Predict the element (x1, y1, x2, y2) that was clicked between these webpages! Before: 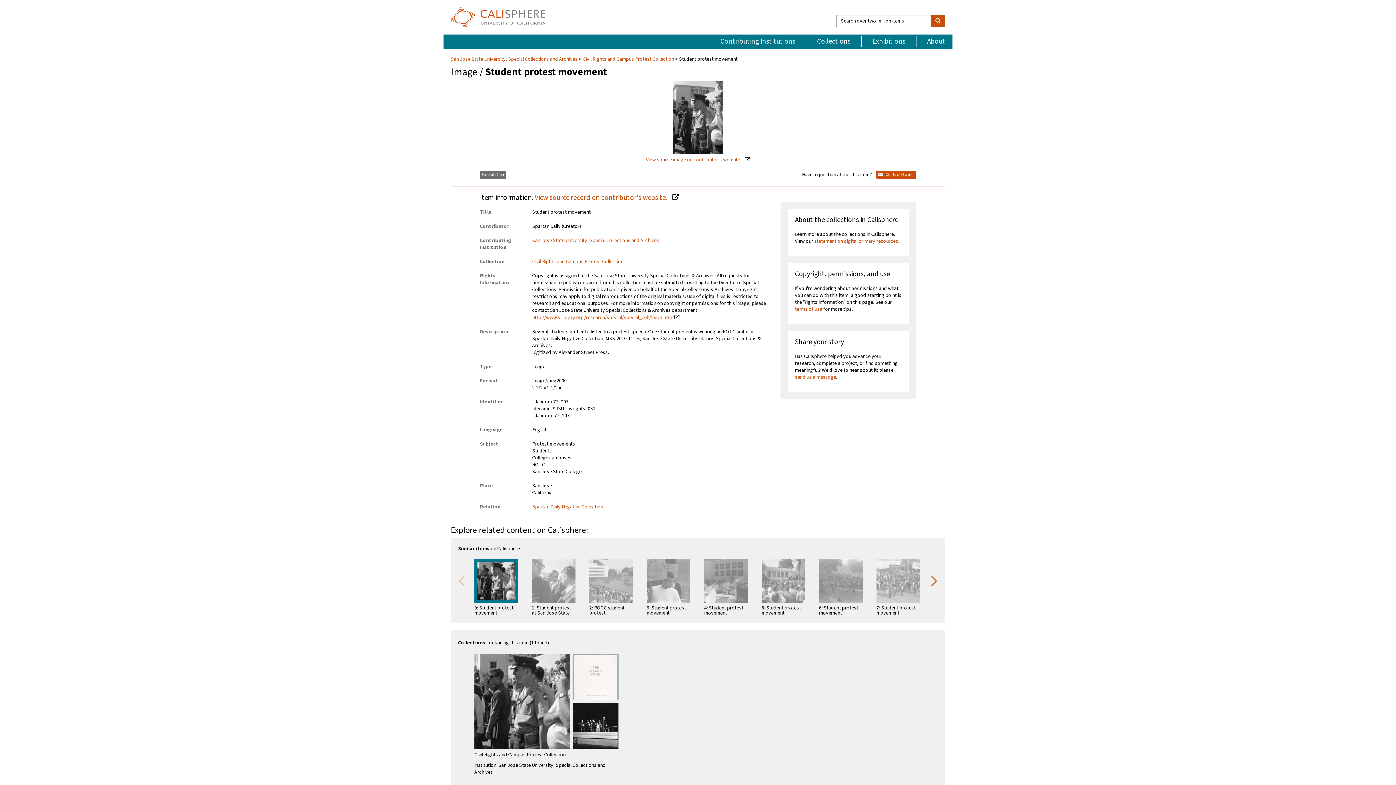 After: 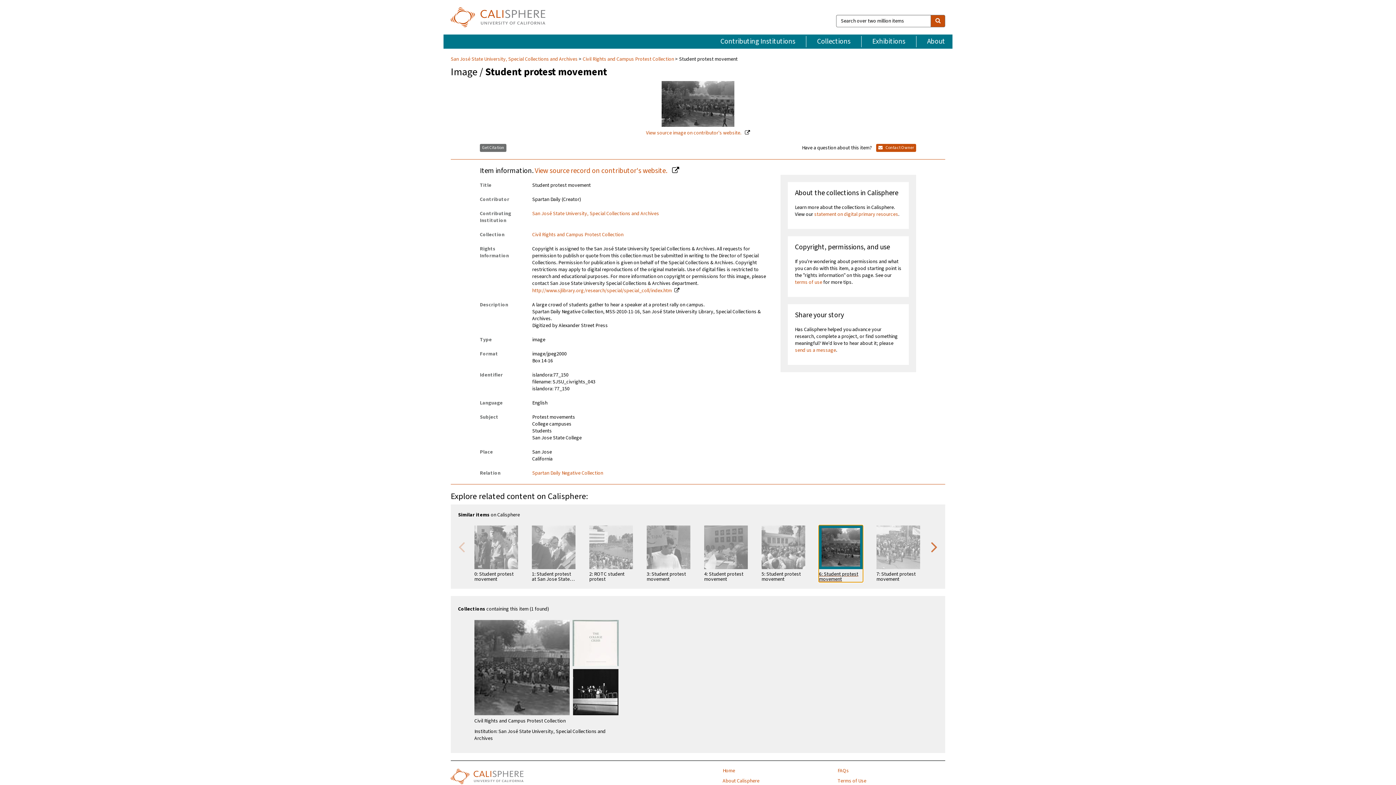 Action: bbox: (819, 559, 862, 616) label: 6: Student protest movement